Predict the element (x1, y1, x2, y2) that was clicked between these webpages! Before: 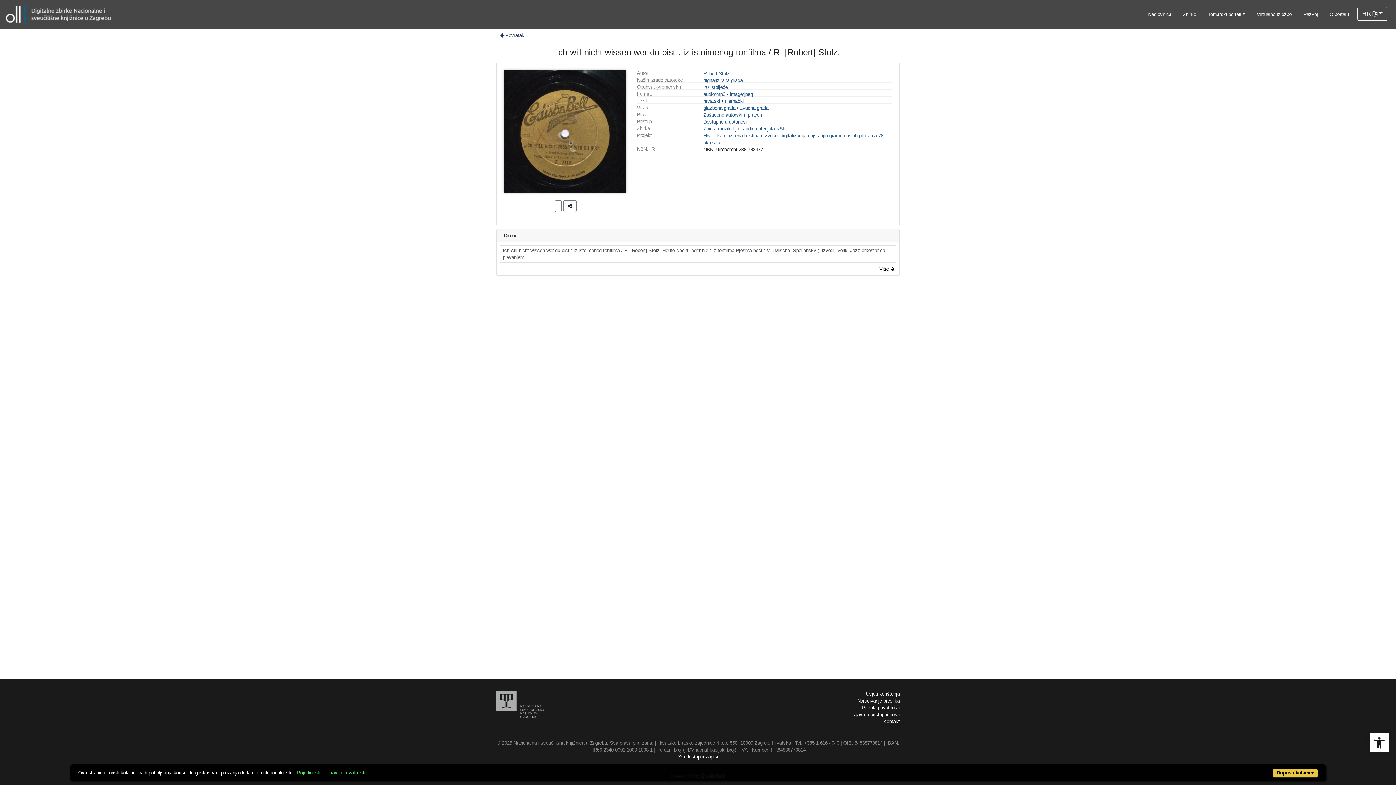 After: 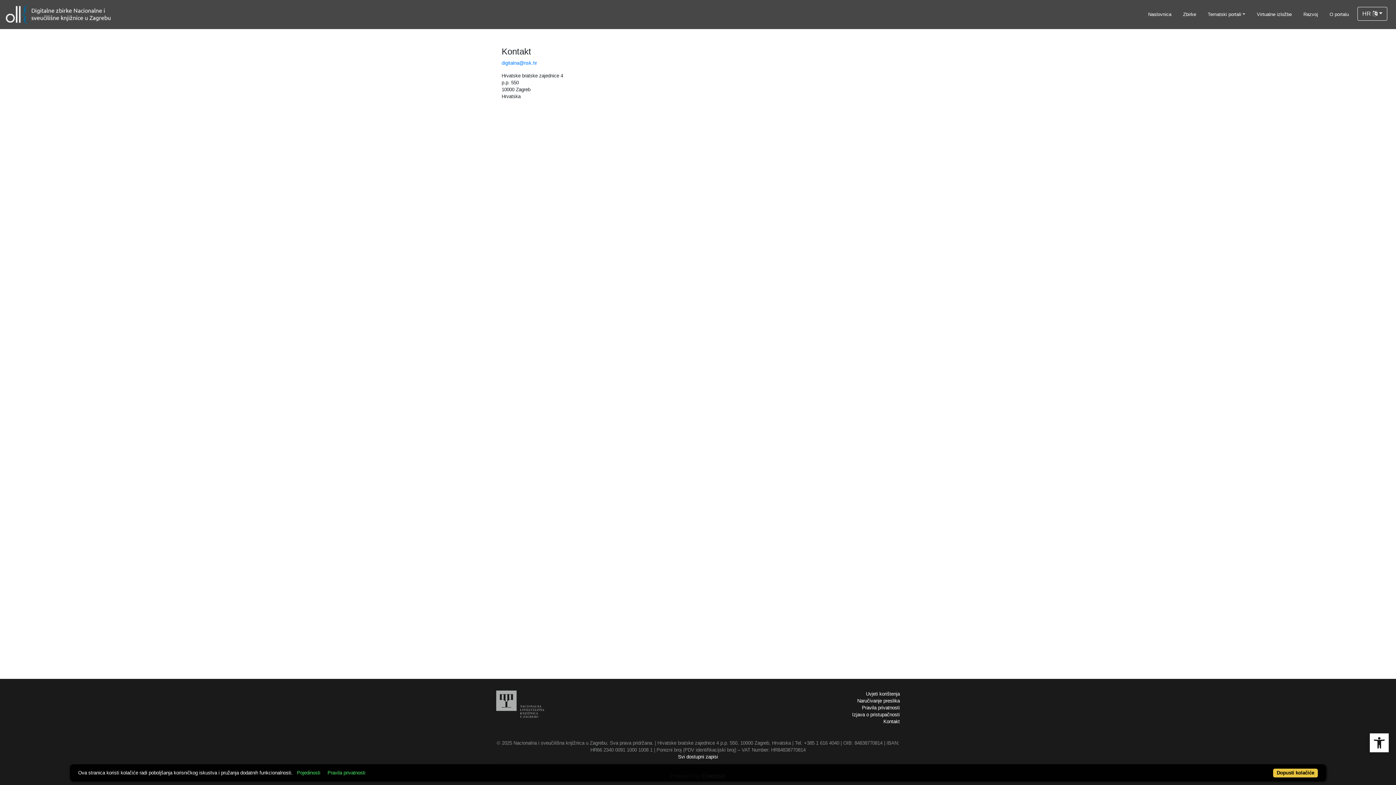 Action: bbox: (883, 719, 900, 724) label: Kontakt